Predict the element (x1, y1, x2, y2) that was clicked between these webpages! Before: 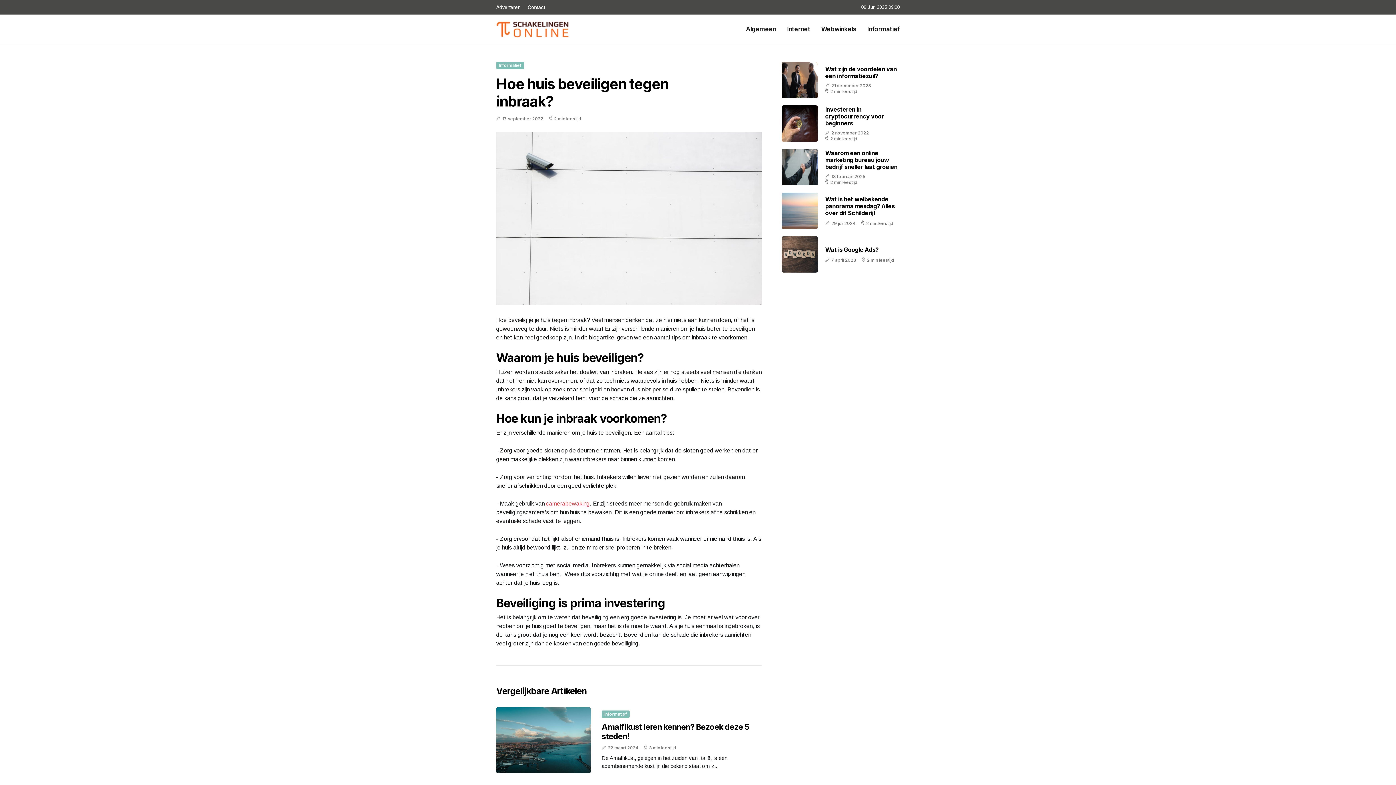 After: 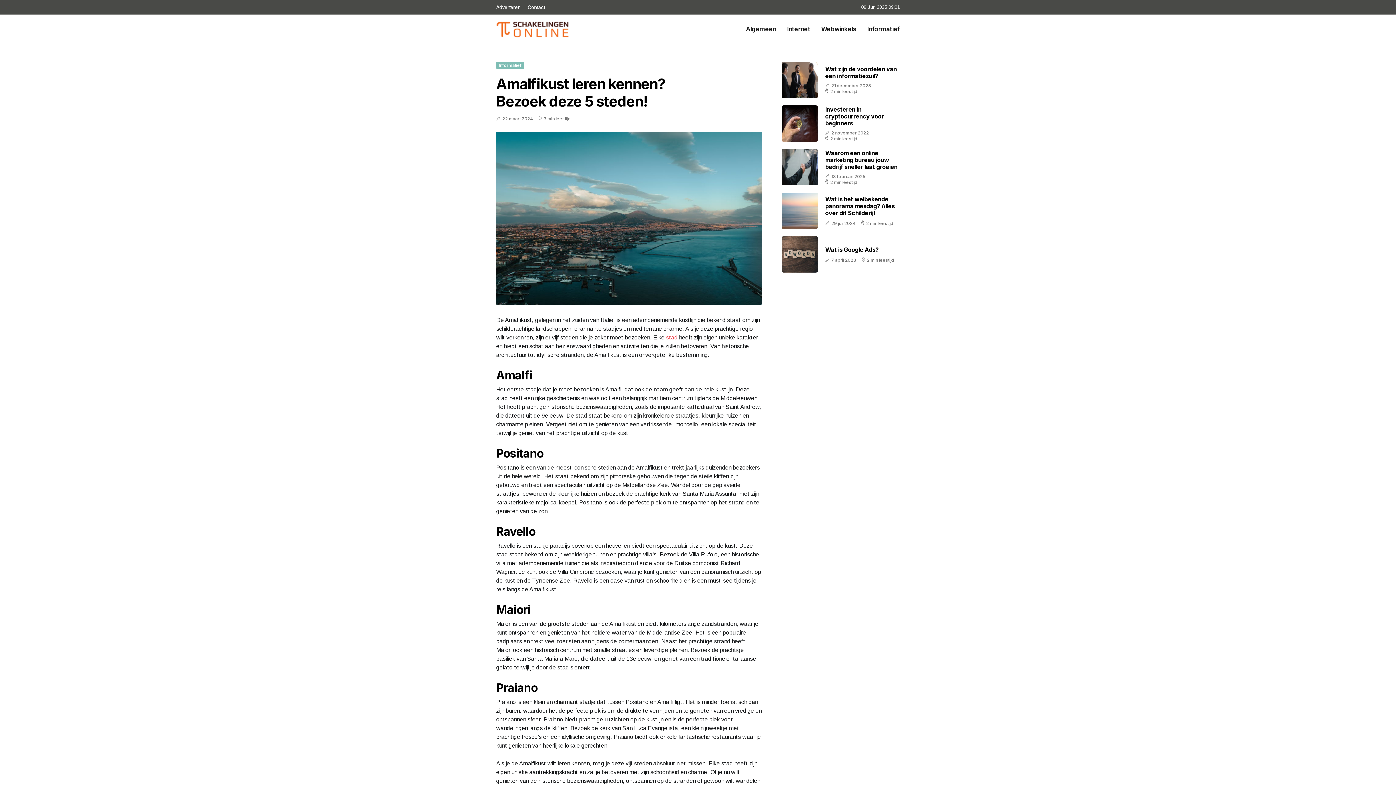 Action: bbox: (496, 707, 590, 773)